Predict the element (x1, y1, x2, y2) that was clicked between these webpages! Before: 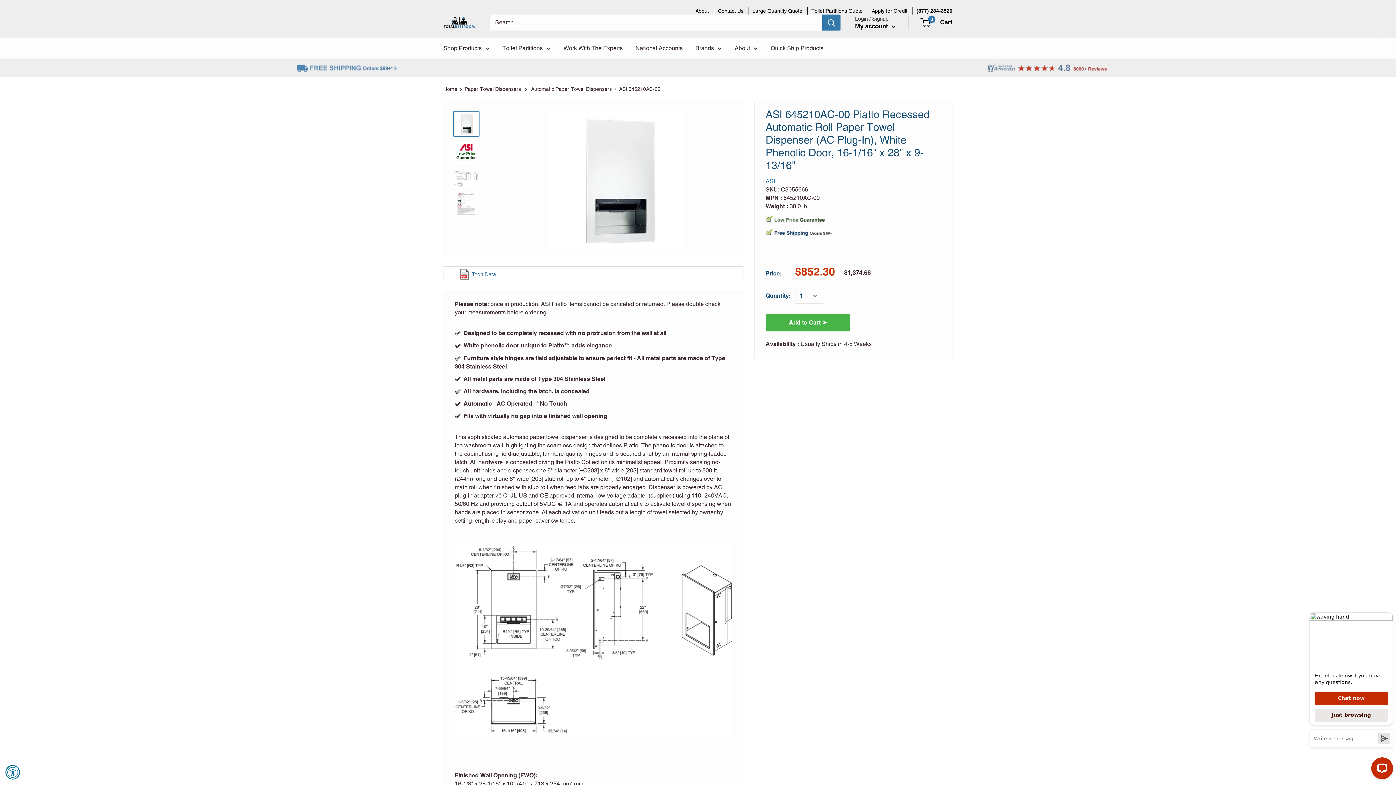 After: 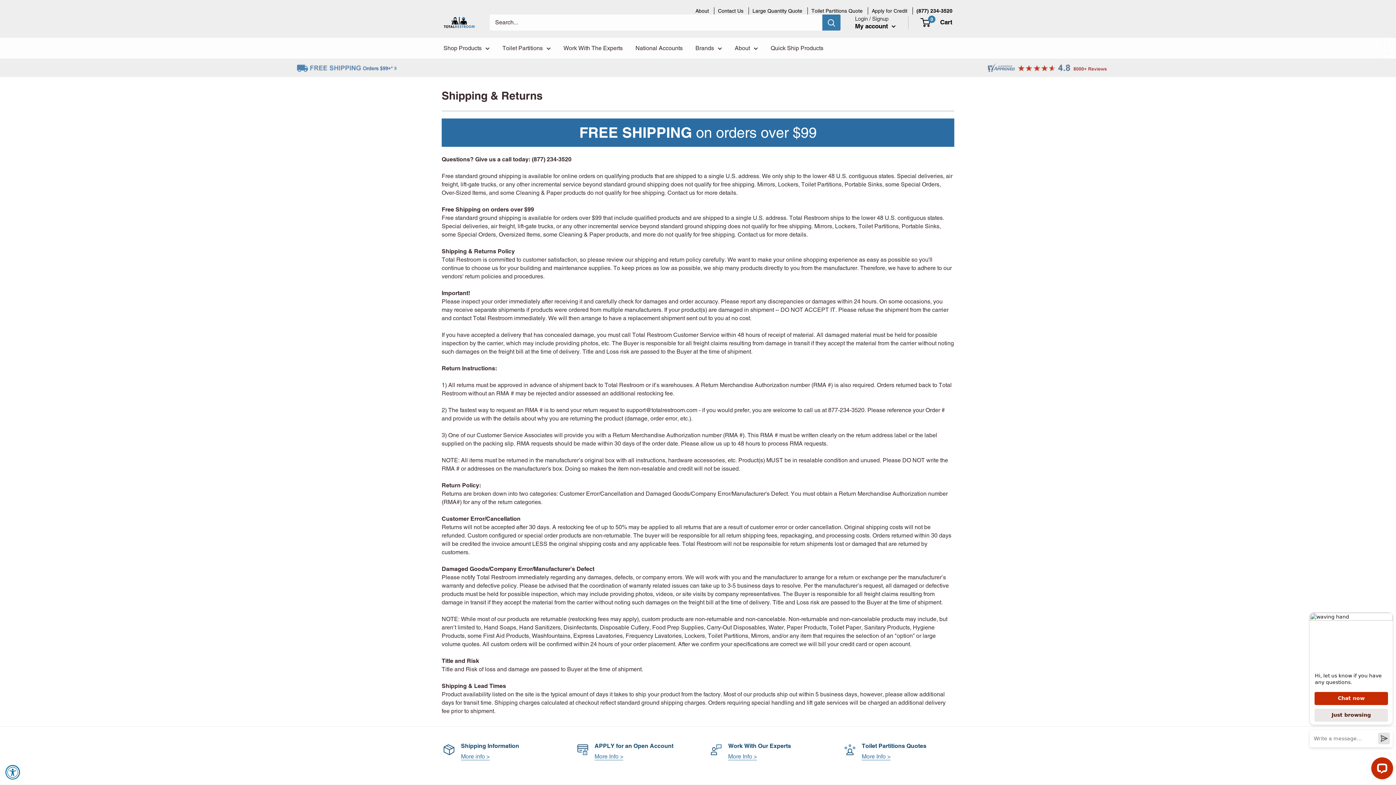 Action: bbox: (280, 59, 418, 66)